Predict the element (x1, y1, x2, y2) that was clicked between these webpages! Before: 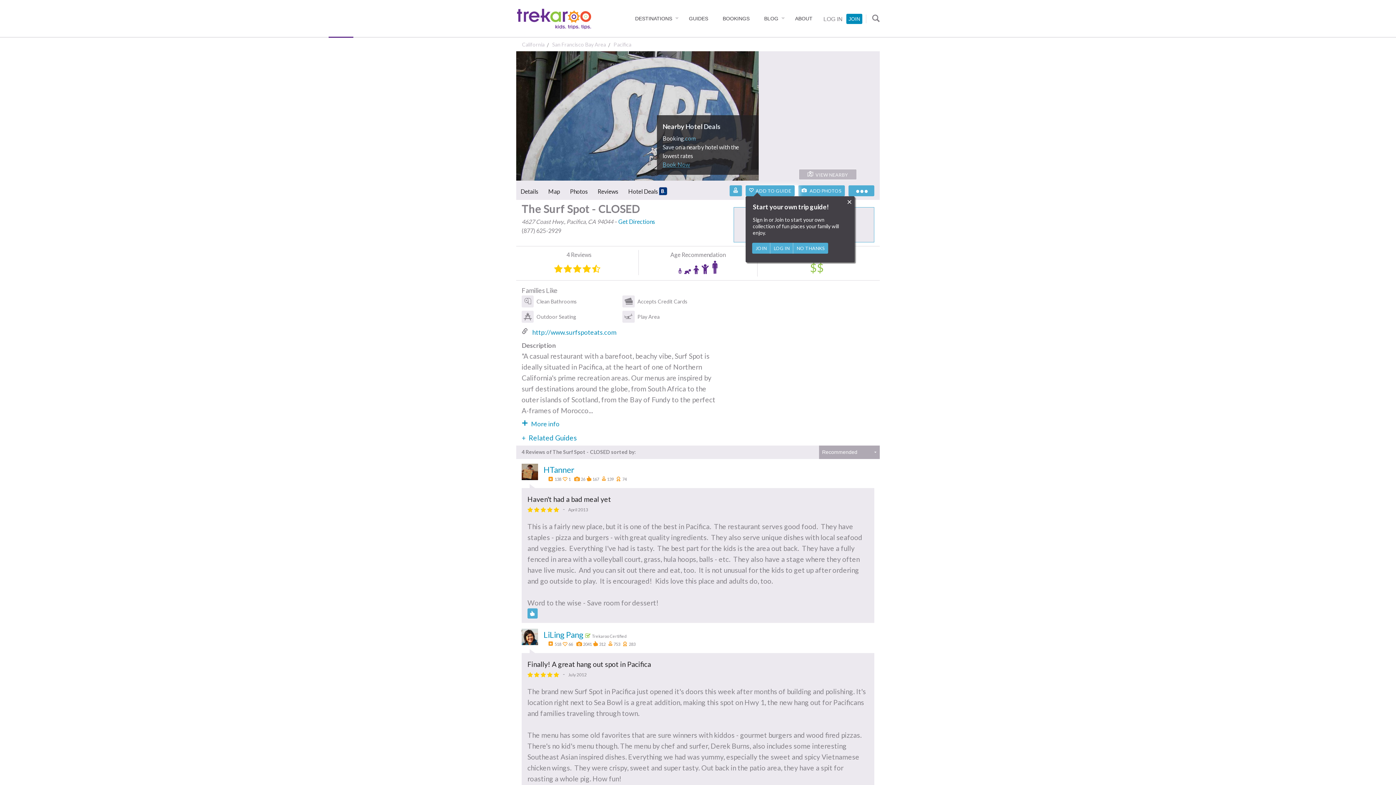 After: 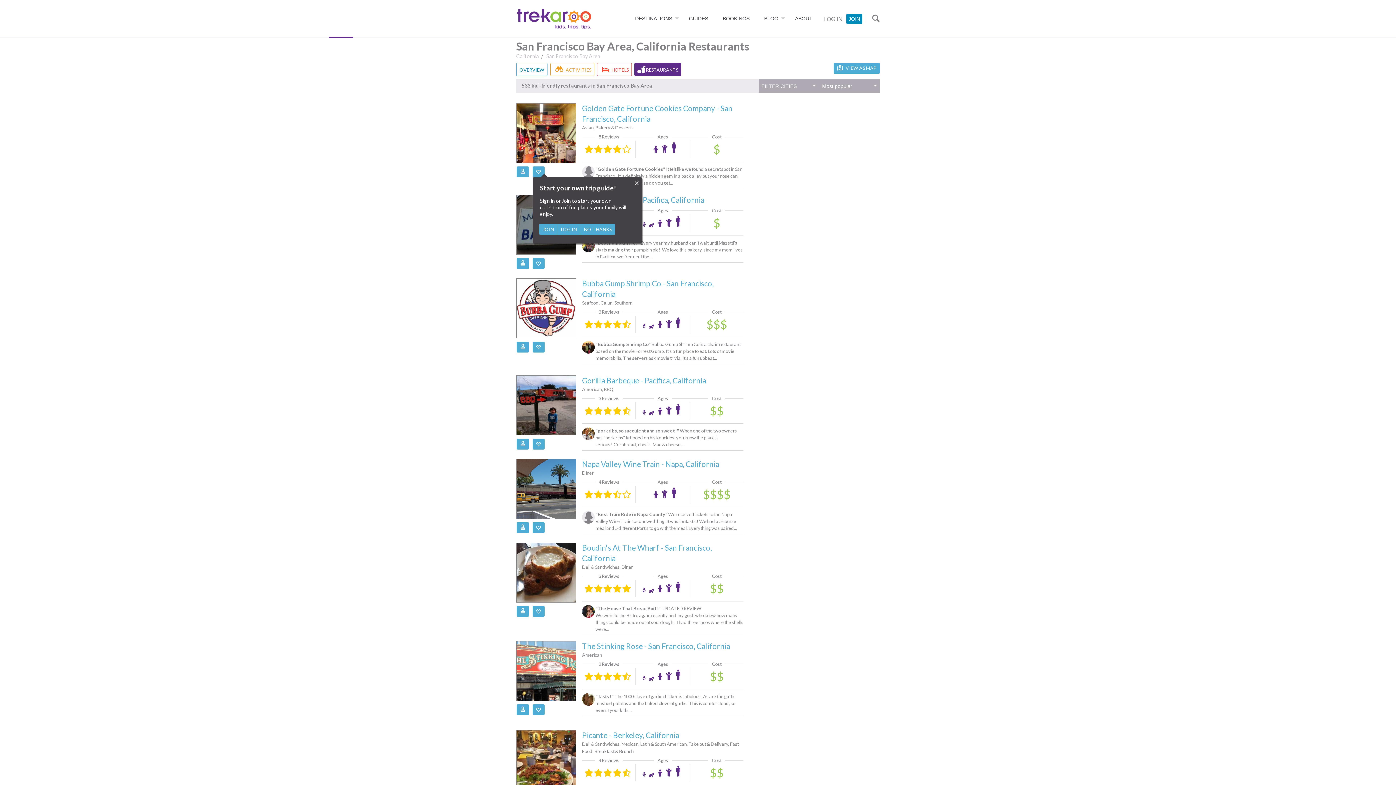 Action: label: San Francisco Bay Area bbox: (552, 41, 606, 47)